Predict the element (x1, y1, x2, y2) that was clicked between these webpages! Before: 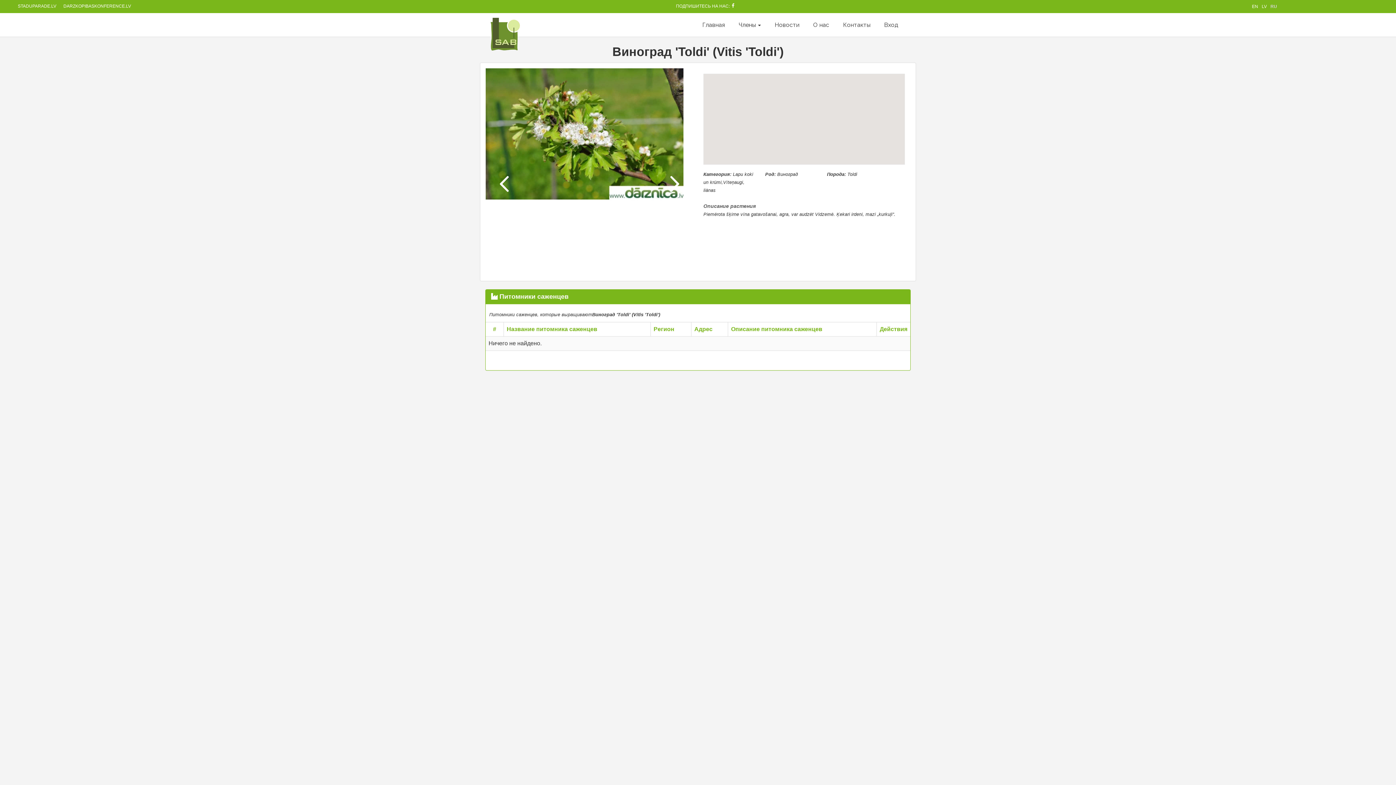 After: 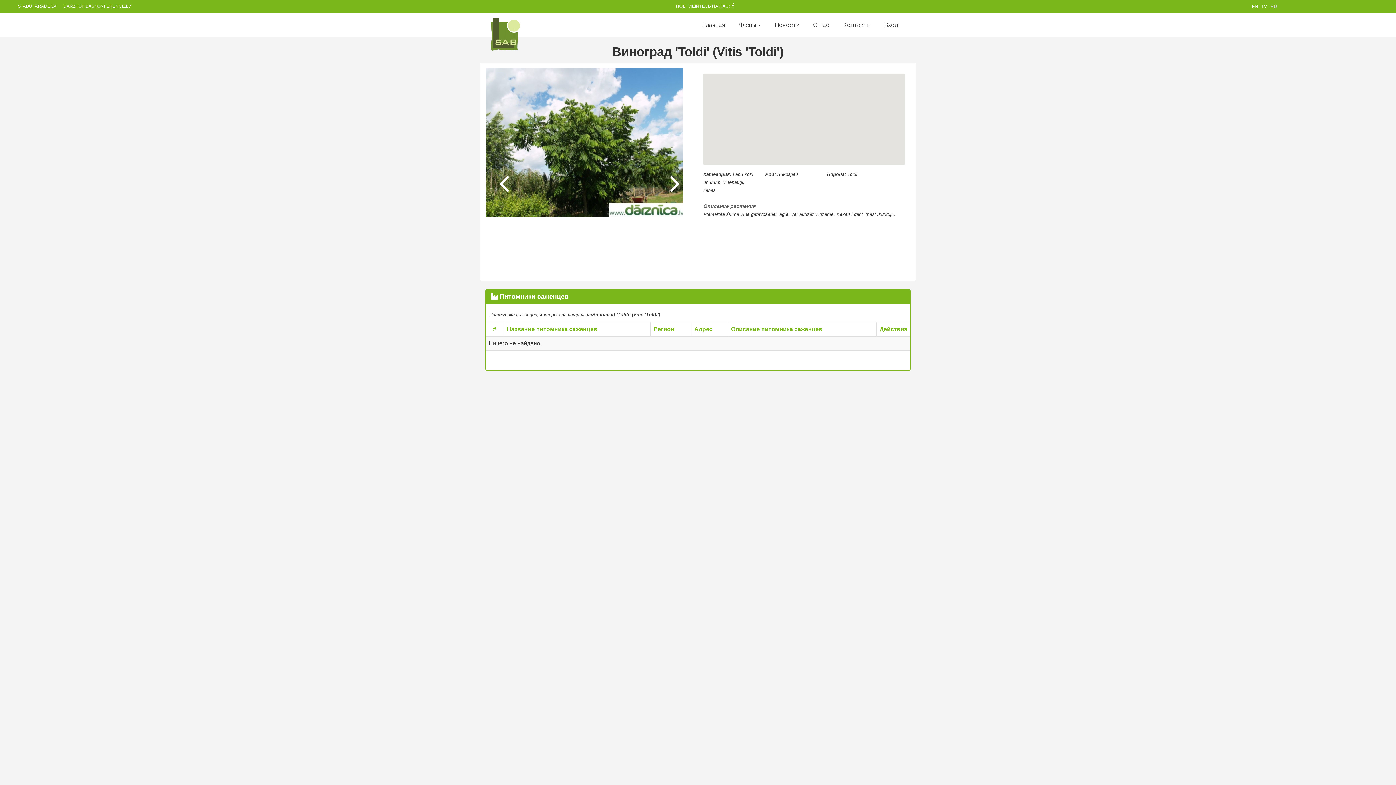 Action: label: Адрес bbox: (694, 326, 712, 332)